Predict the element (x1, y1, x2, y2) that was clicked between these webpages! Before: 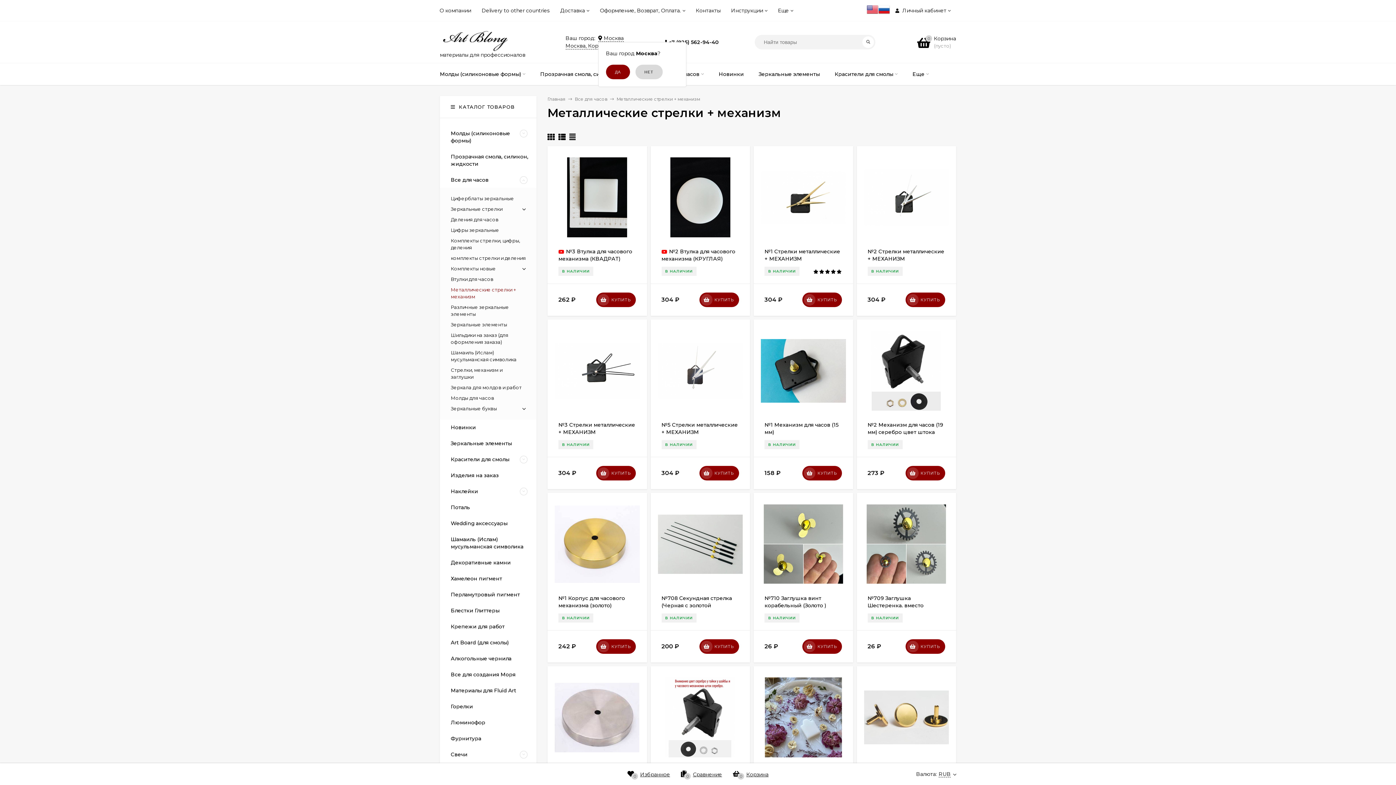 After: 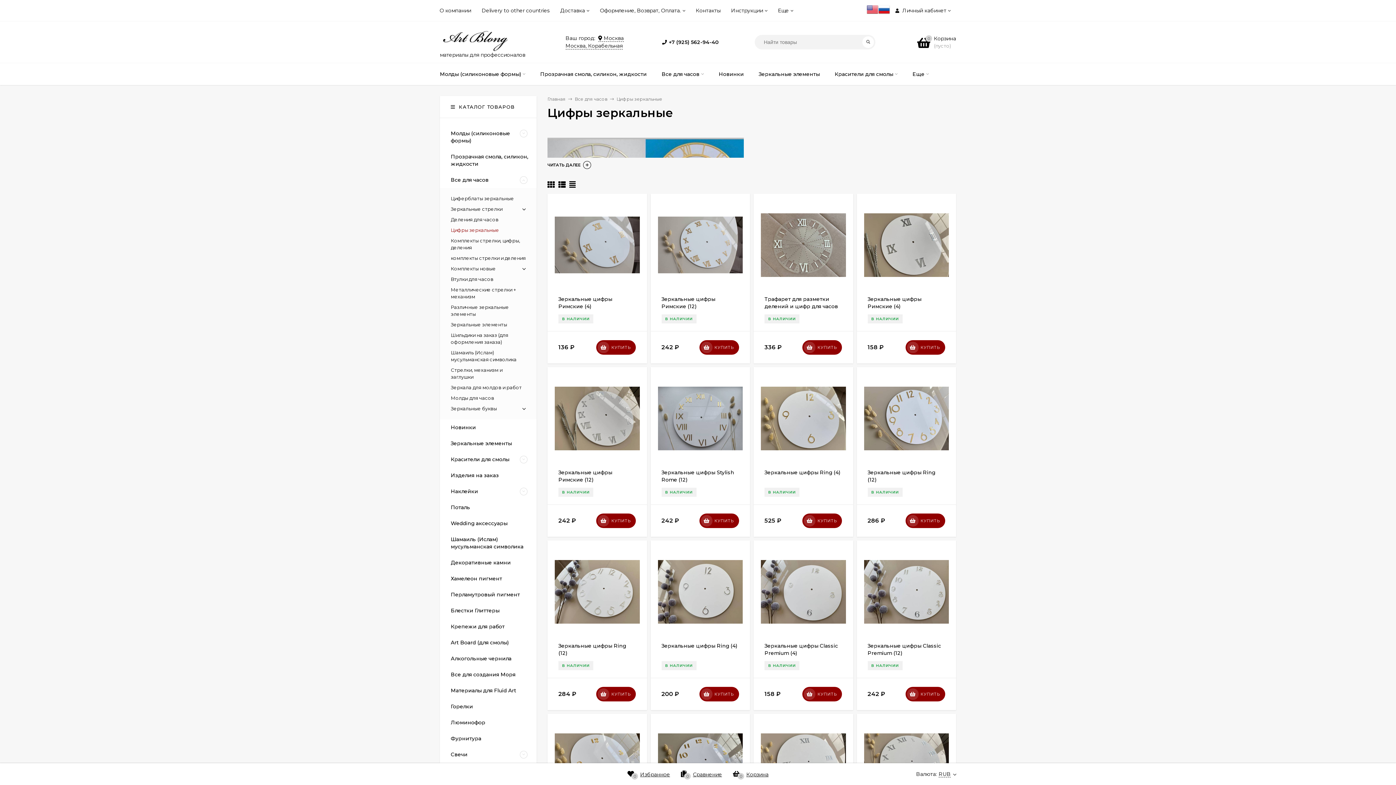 Action: label: Цифры зеркальные bbox: (450, 227, 499, 233)